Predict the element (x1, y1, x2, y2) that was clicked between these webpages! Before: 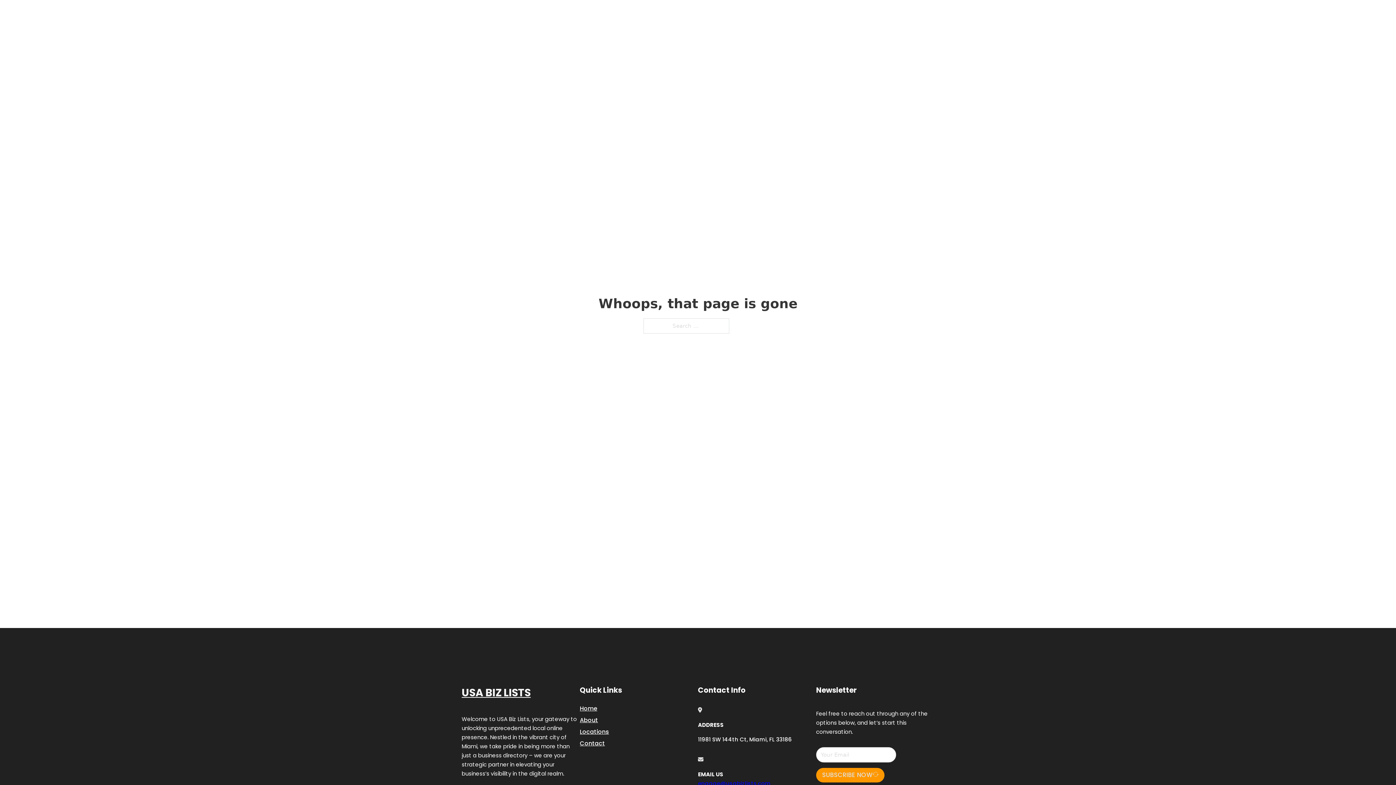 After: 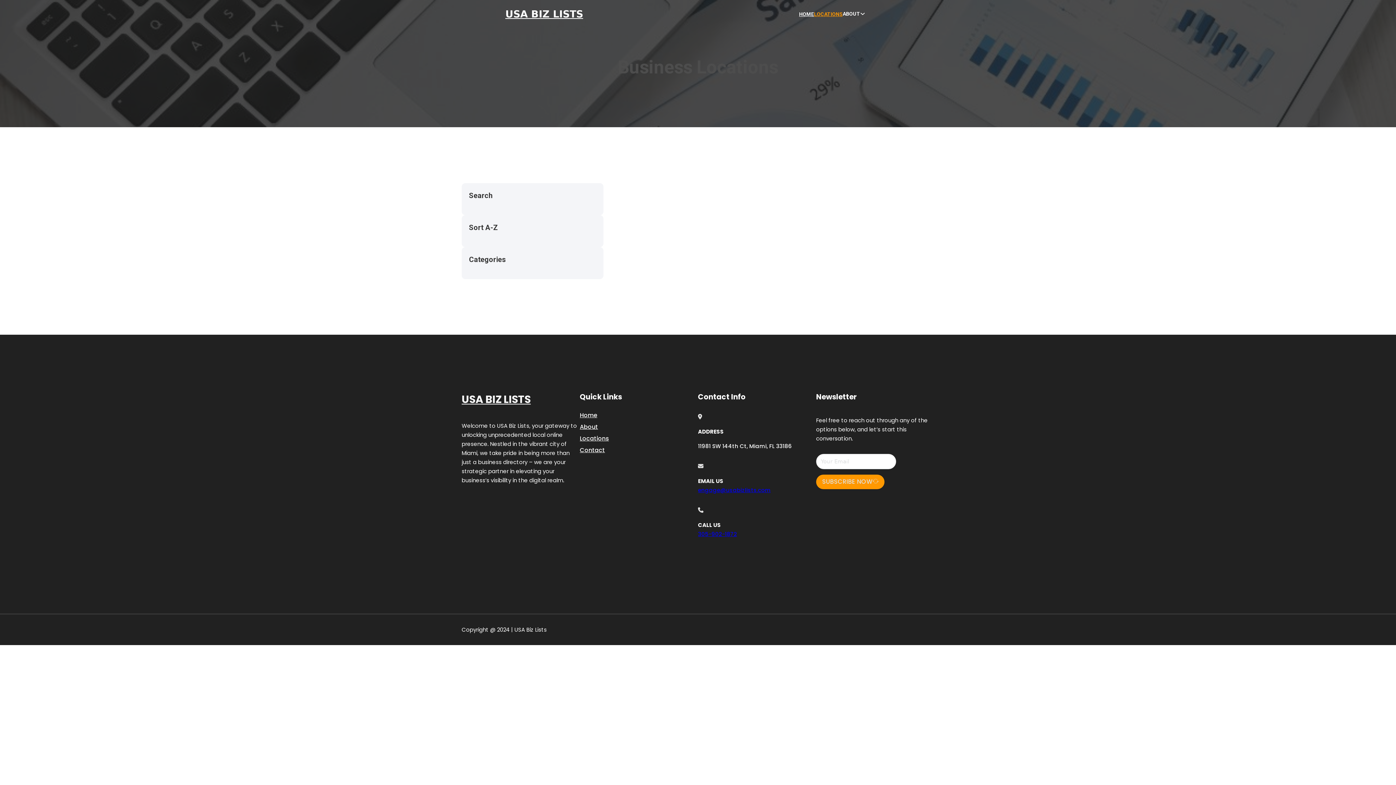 Action: label: LOCATIONS bbox: (814, 10, 842, 18)